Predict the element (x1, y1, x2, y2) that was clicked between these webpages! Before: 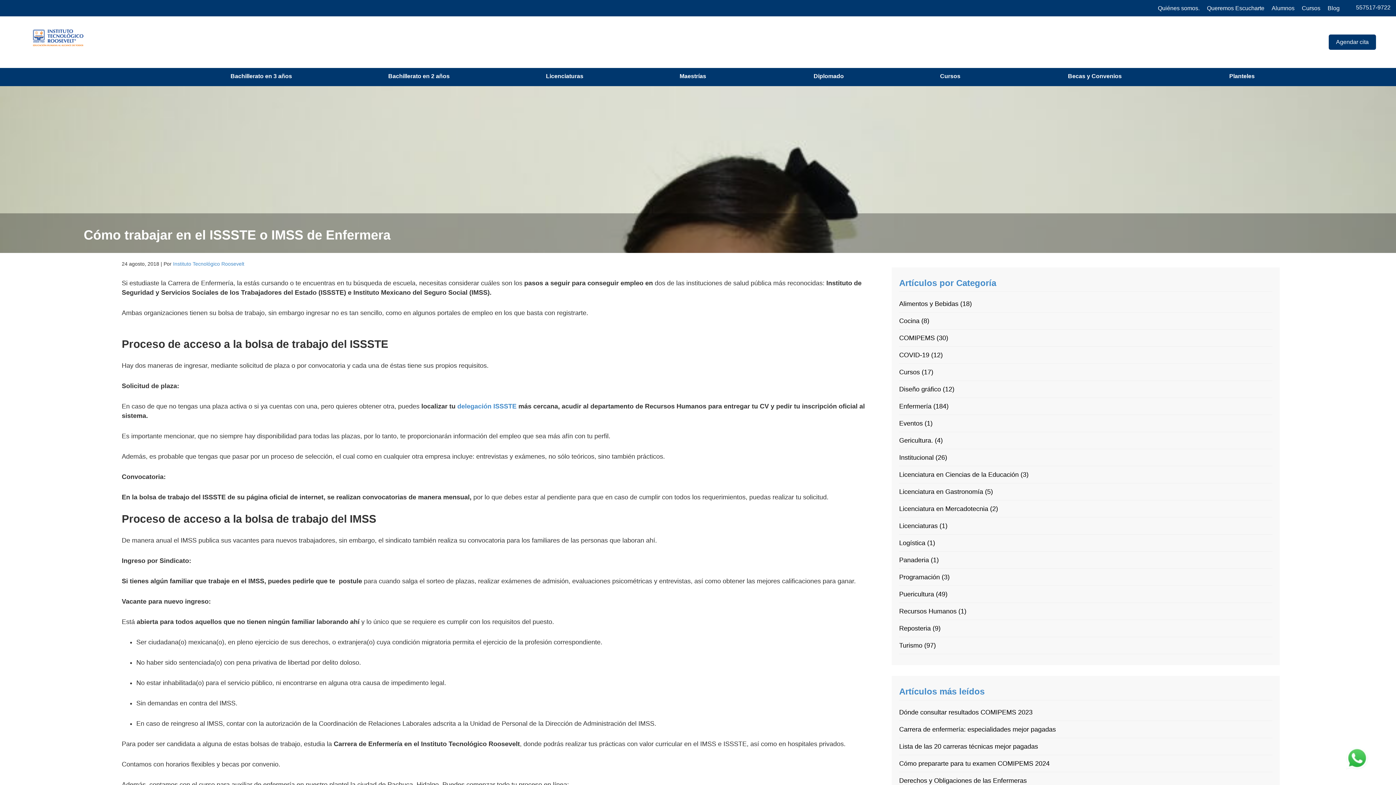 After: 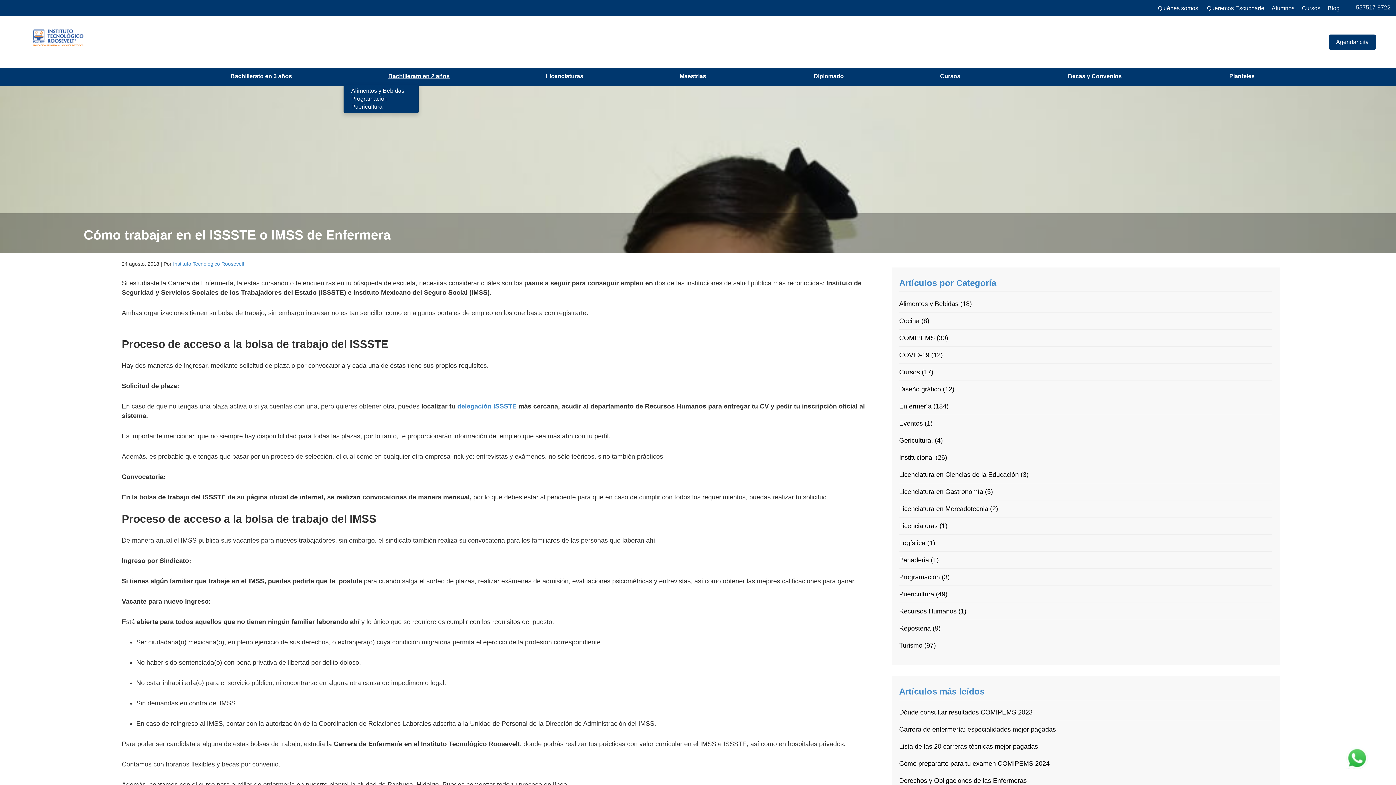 Action: bbox: (343, 68, 494, 84) label: Bachillerato en 2 años